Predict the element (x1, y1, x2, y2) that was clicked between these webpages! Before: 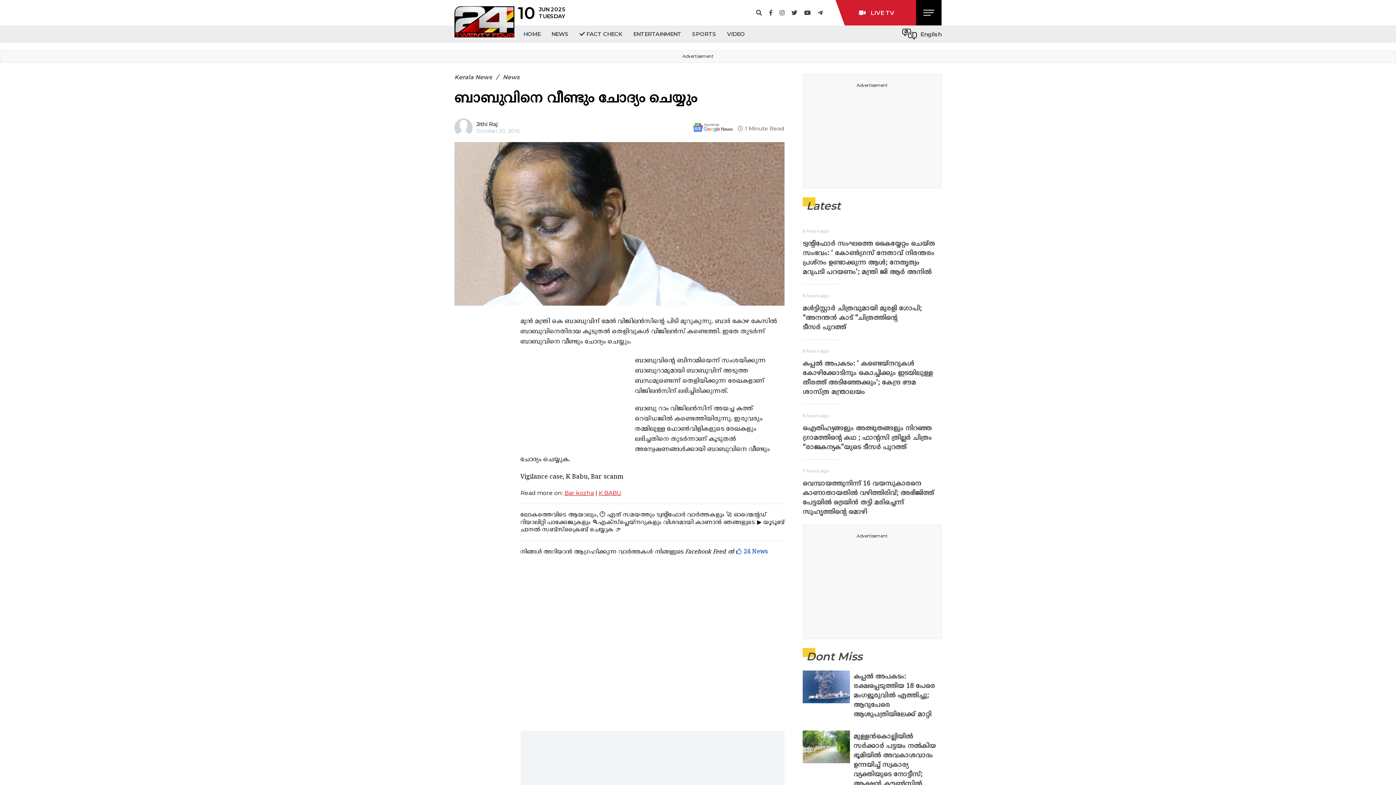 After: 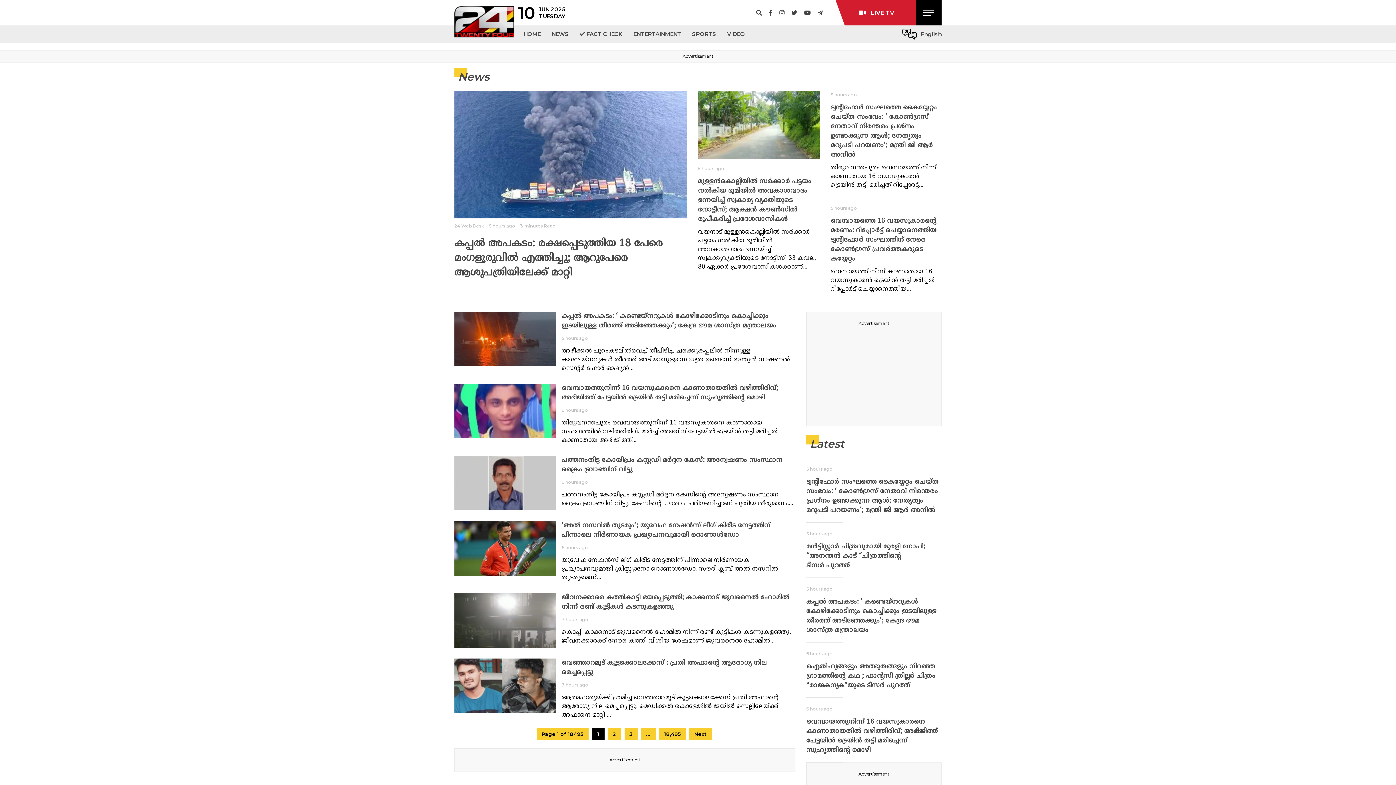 Action: label: NEWS bbox: (546, 25, 574, 42)